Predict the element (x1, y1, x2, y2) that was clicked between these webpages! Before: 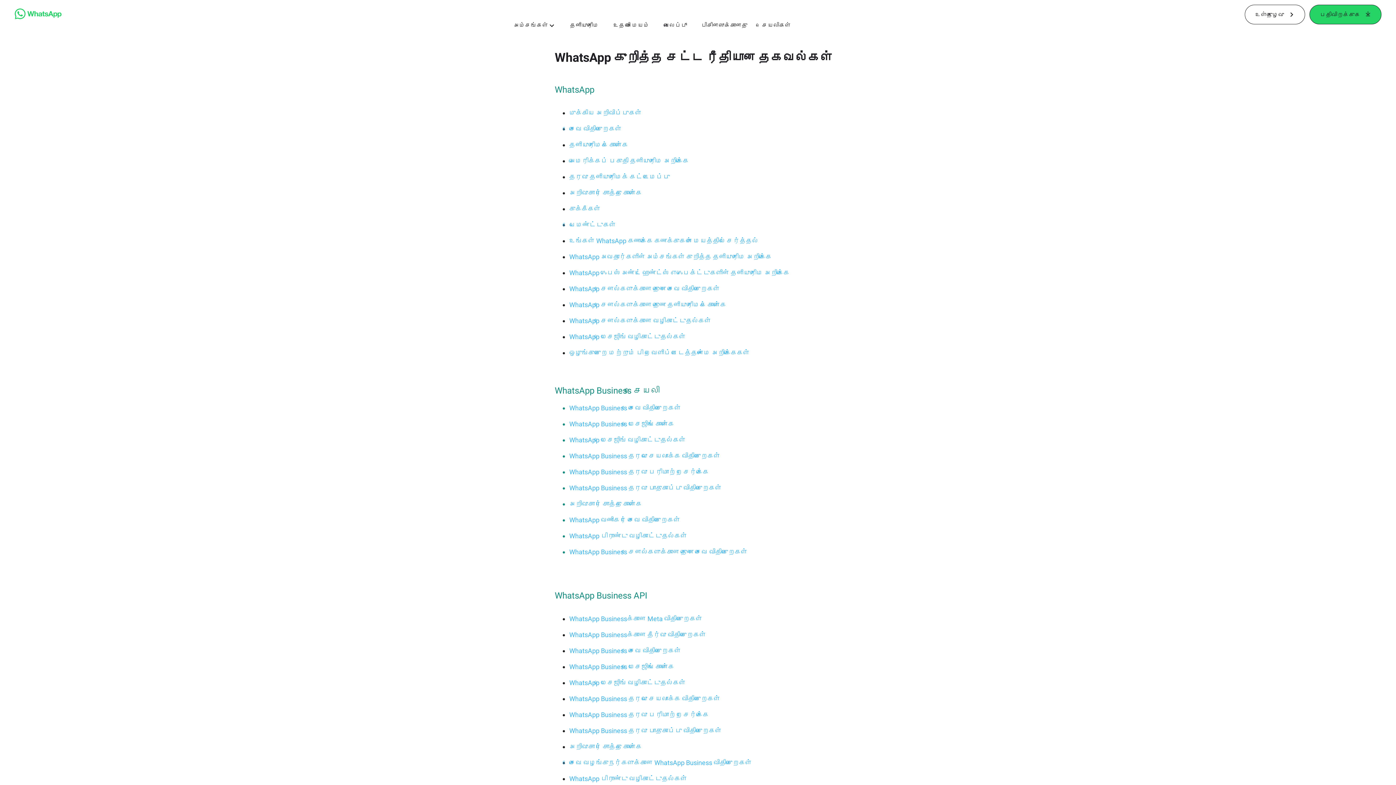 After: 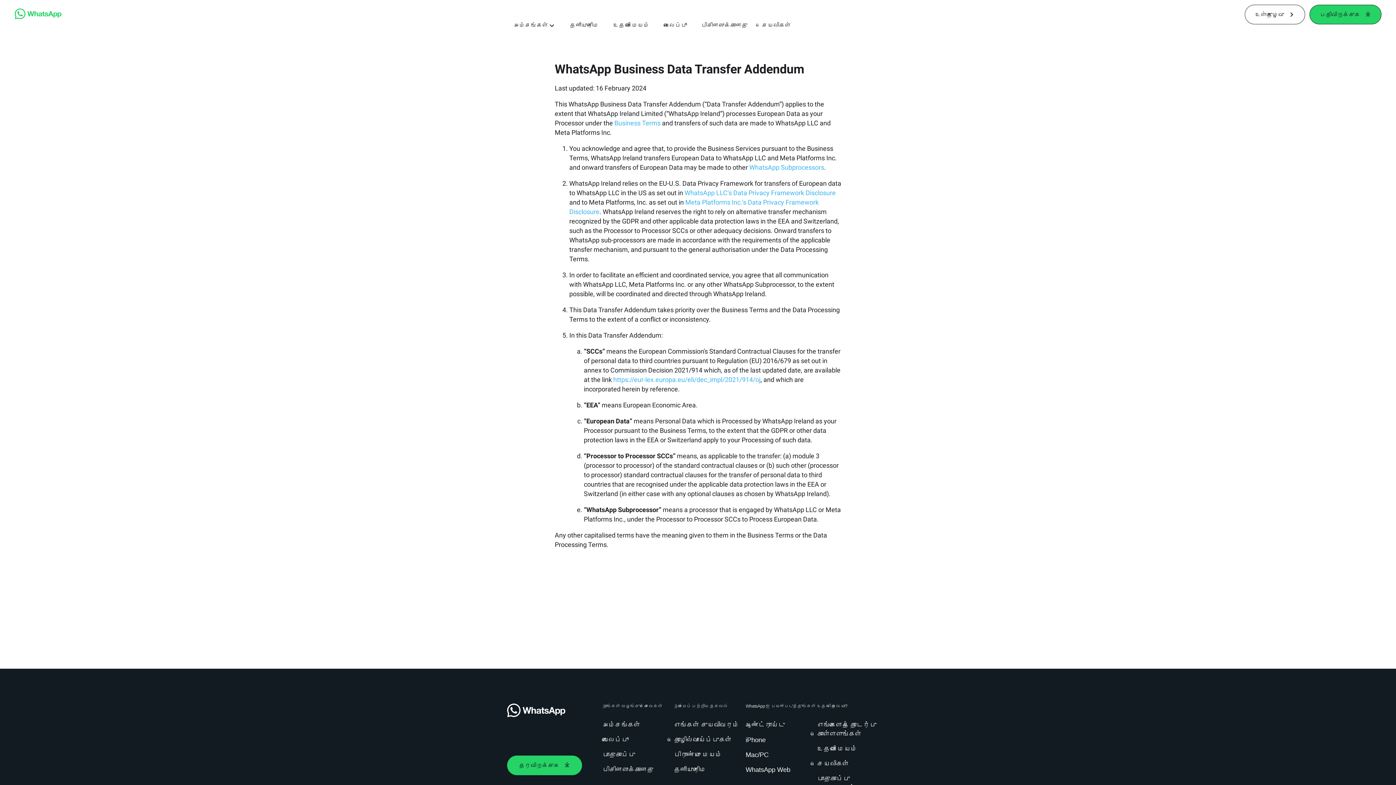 Action: label: WhatsApp Business தரவு பரிமாற்ற சேர்க்கை bbox: (569, 711, 709, 718)